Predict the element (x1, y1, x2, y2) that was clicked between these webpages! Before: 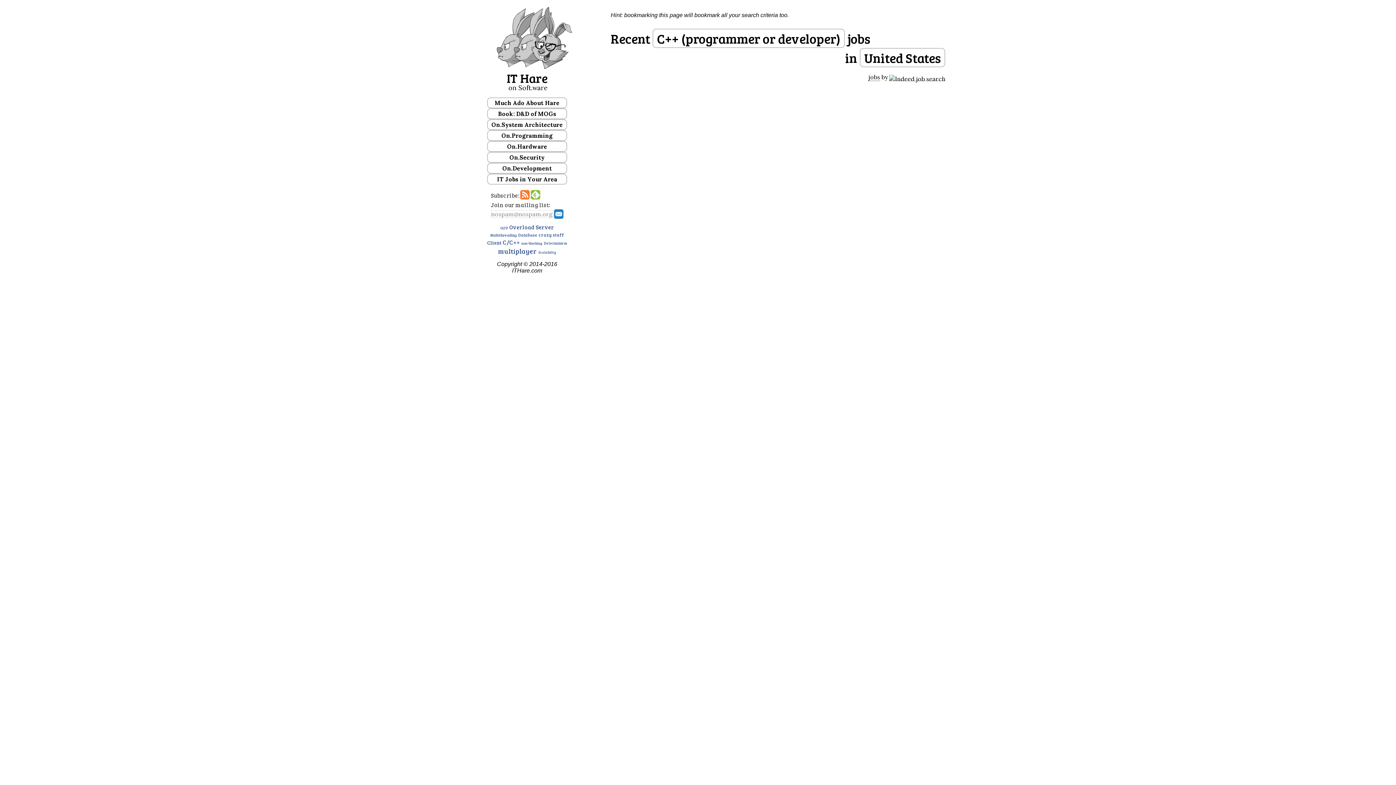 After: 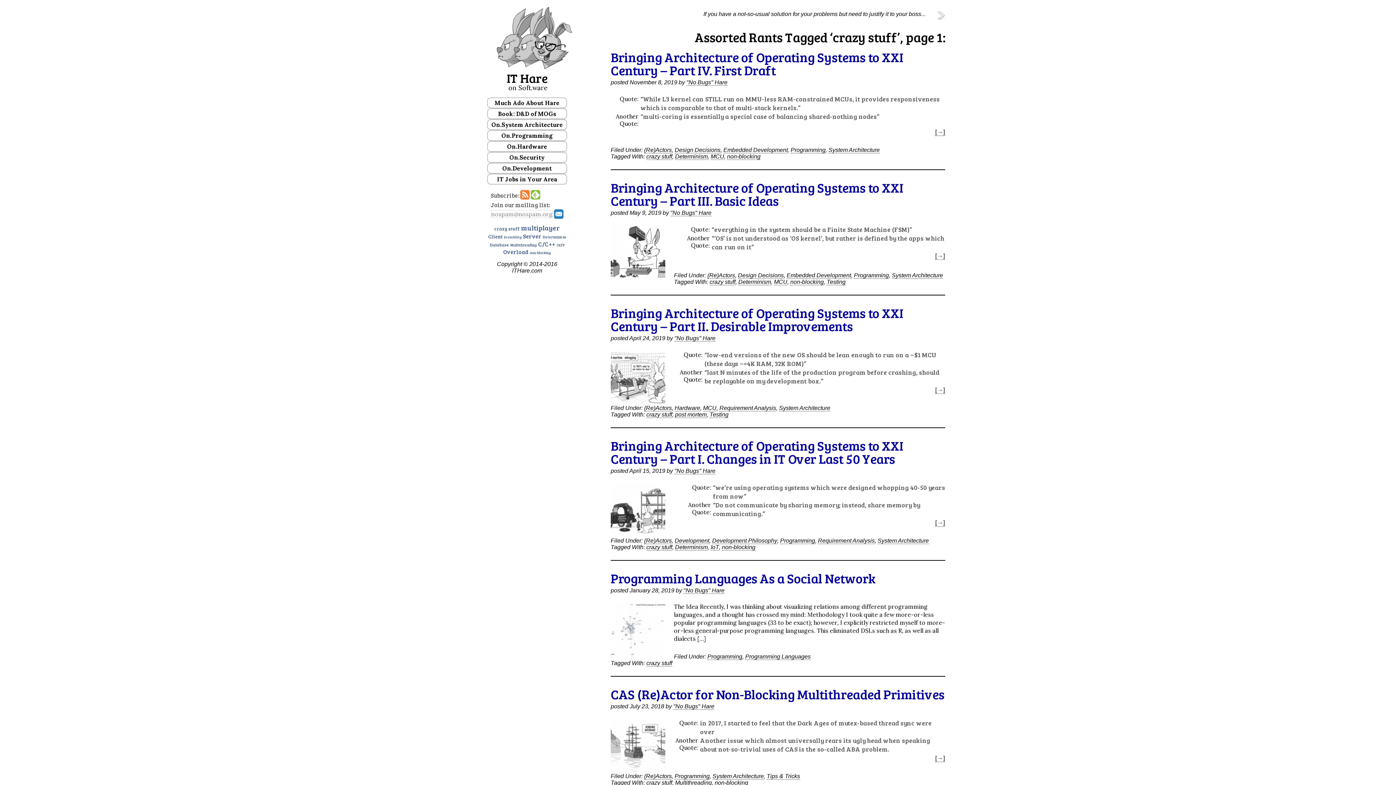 Action: bbox: (538, 231, 564, 238) label: crazy stuff (26 items)